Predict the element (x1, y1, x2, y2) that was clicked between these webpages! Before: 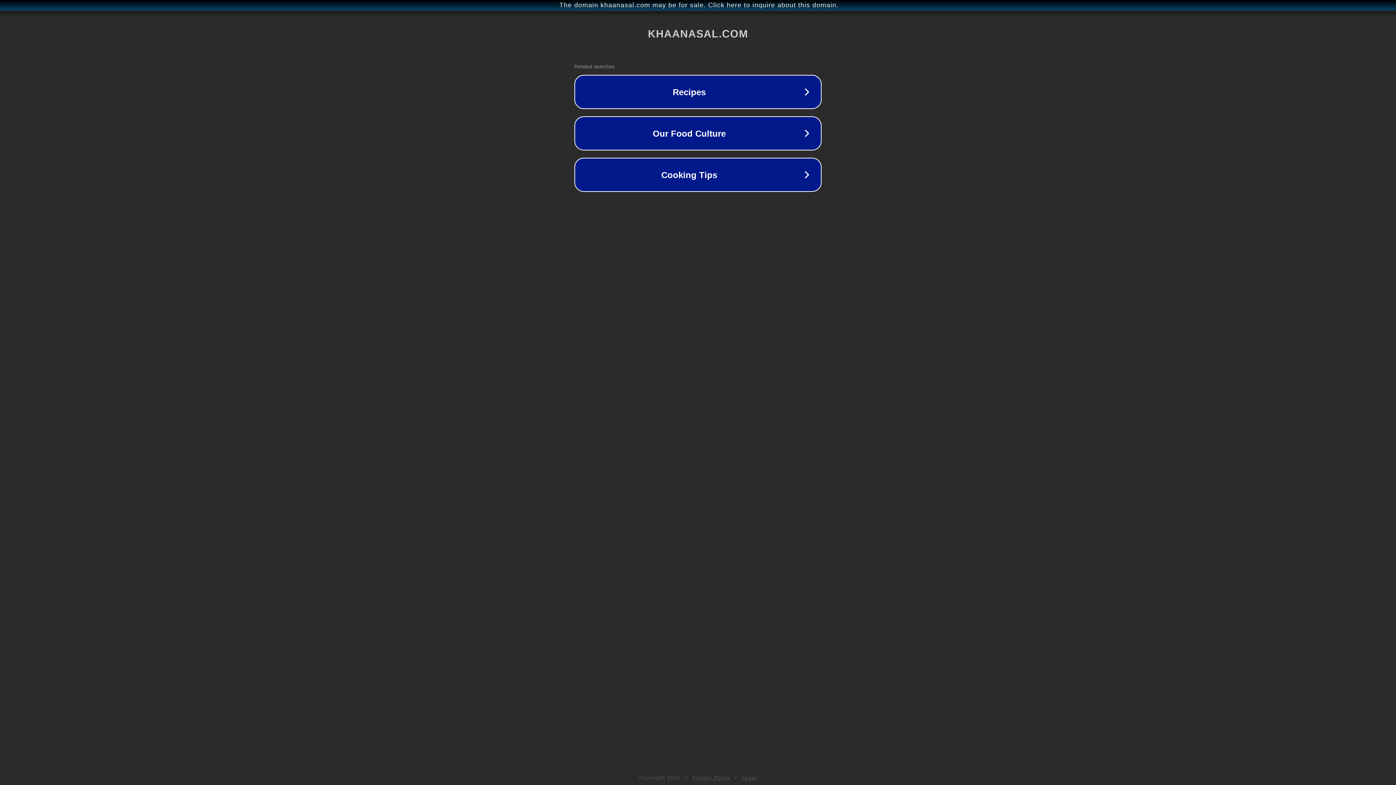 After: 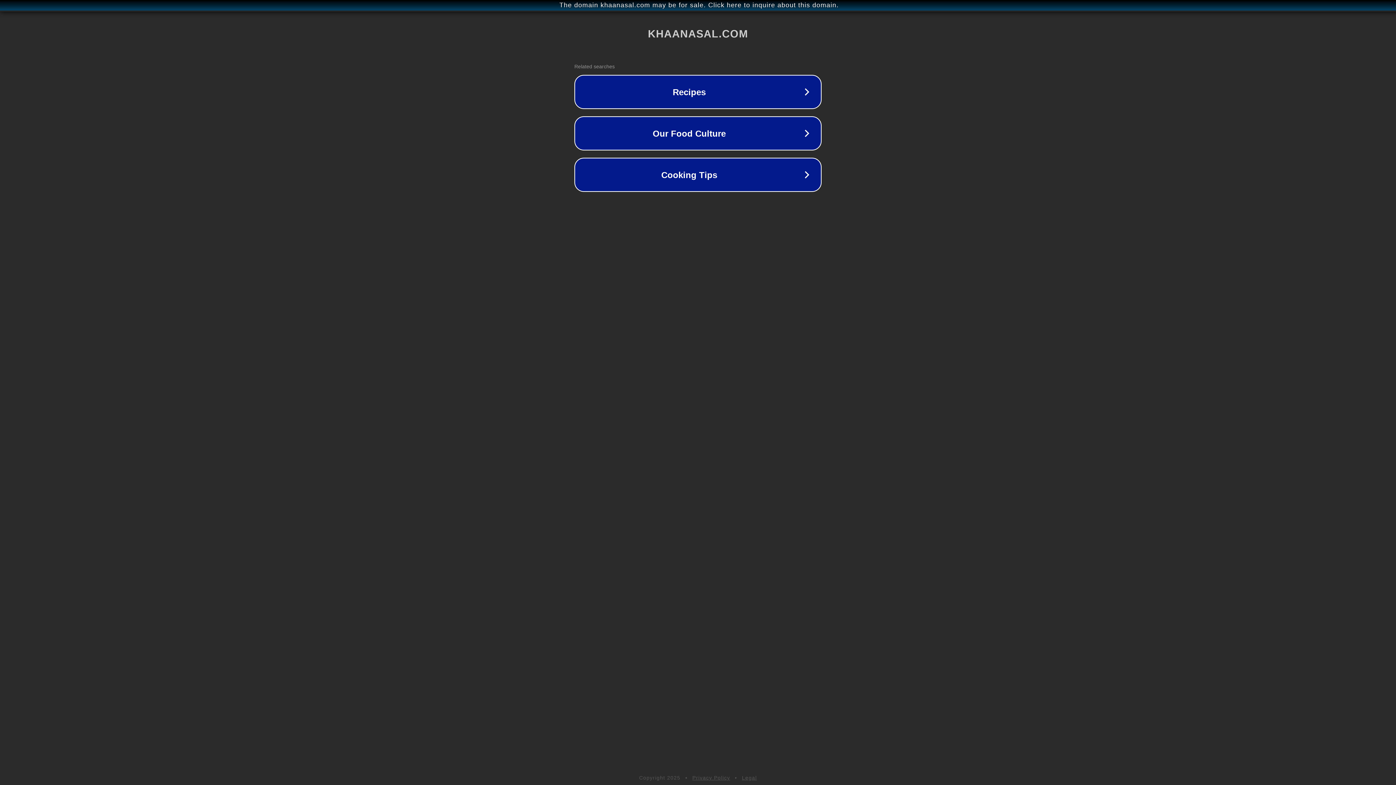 Action: label: Legal bbox: (742, 775, 757, 781)